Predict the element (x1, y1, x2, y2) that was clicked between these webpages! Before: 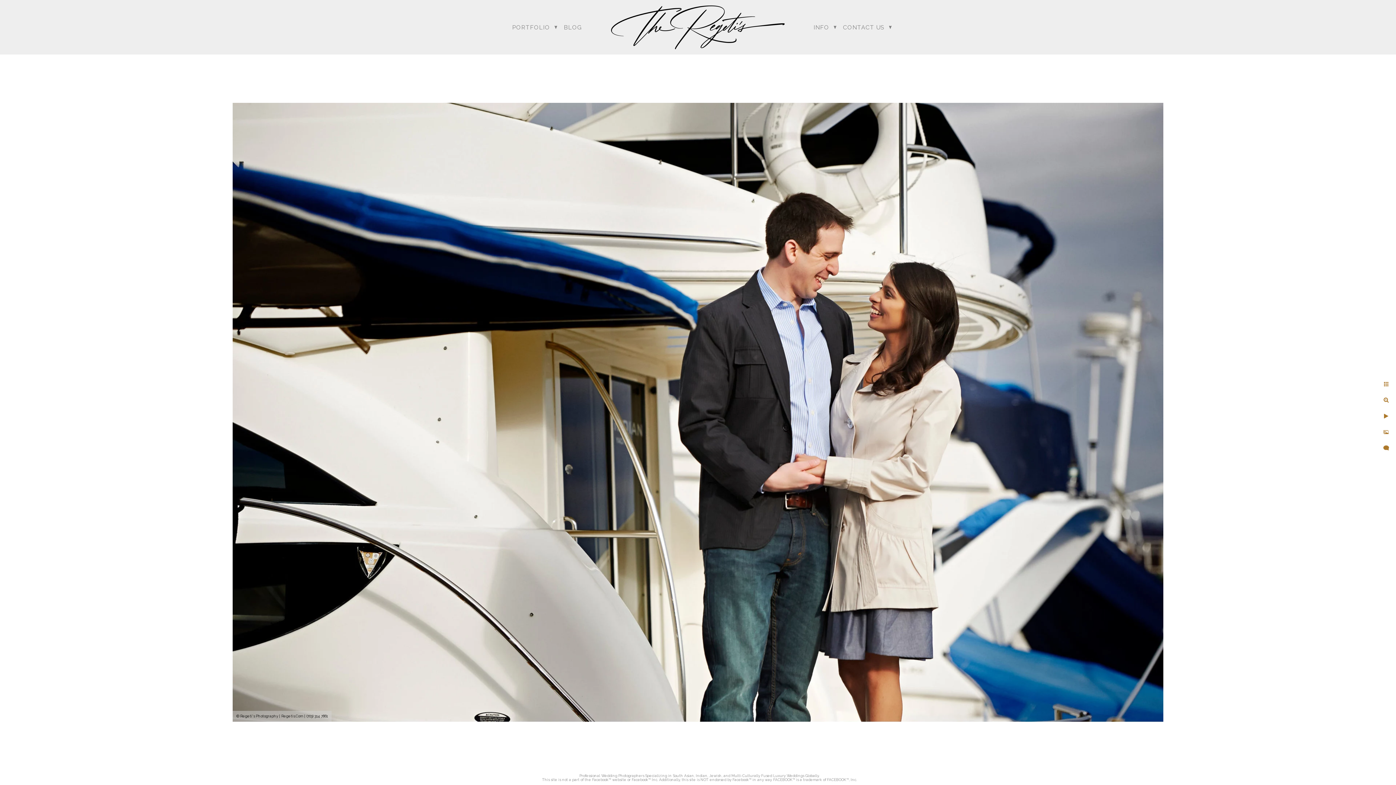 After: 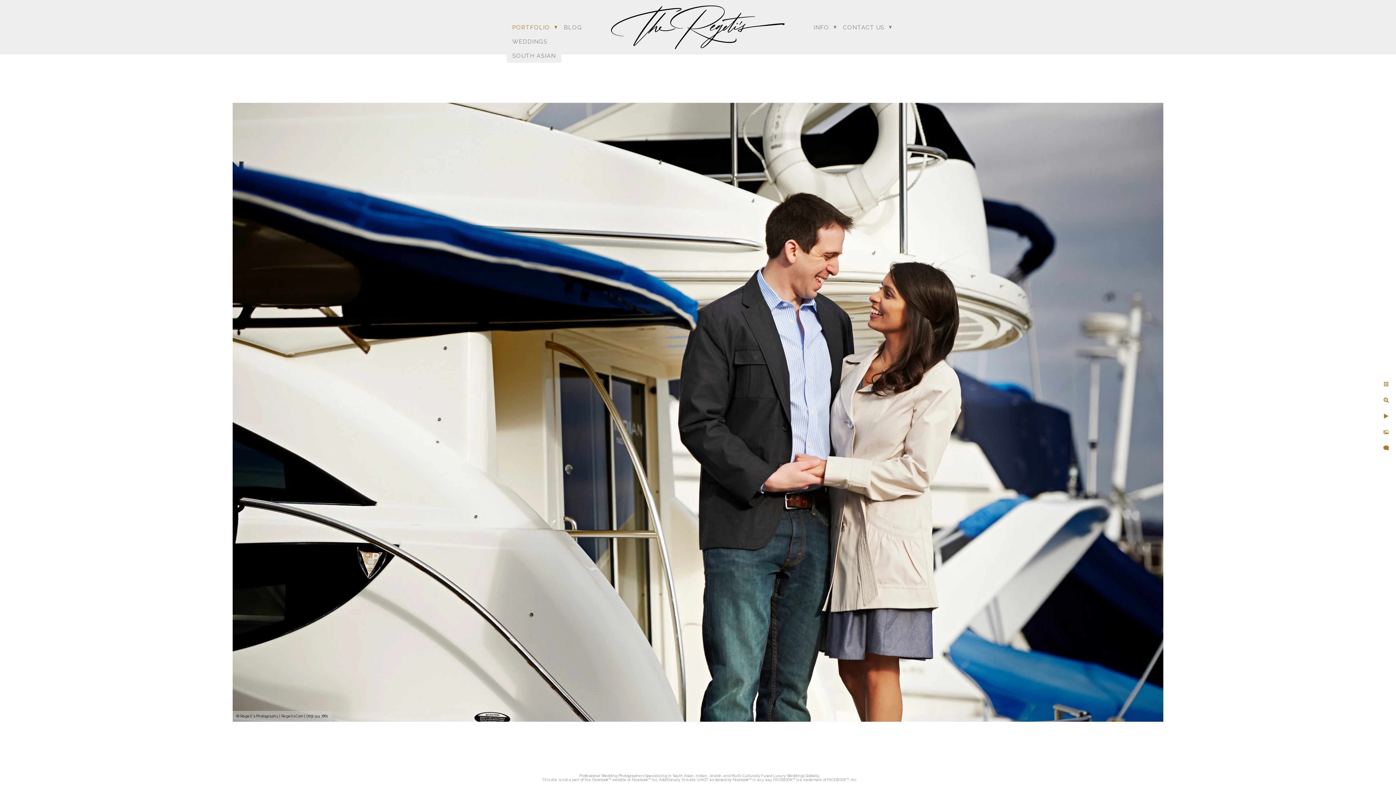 Action: bbox: (514, 24, 550, 30) label: PORTFOLIO